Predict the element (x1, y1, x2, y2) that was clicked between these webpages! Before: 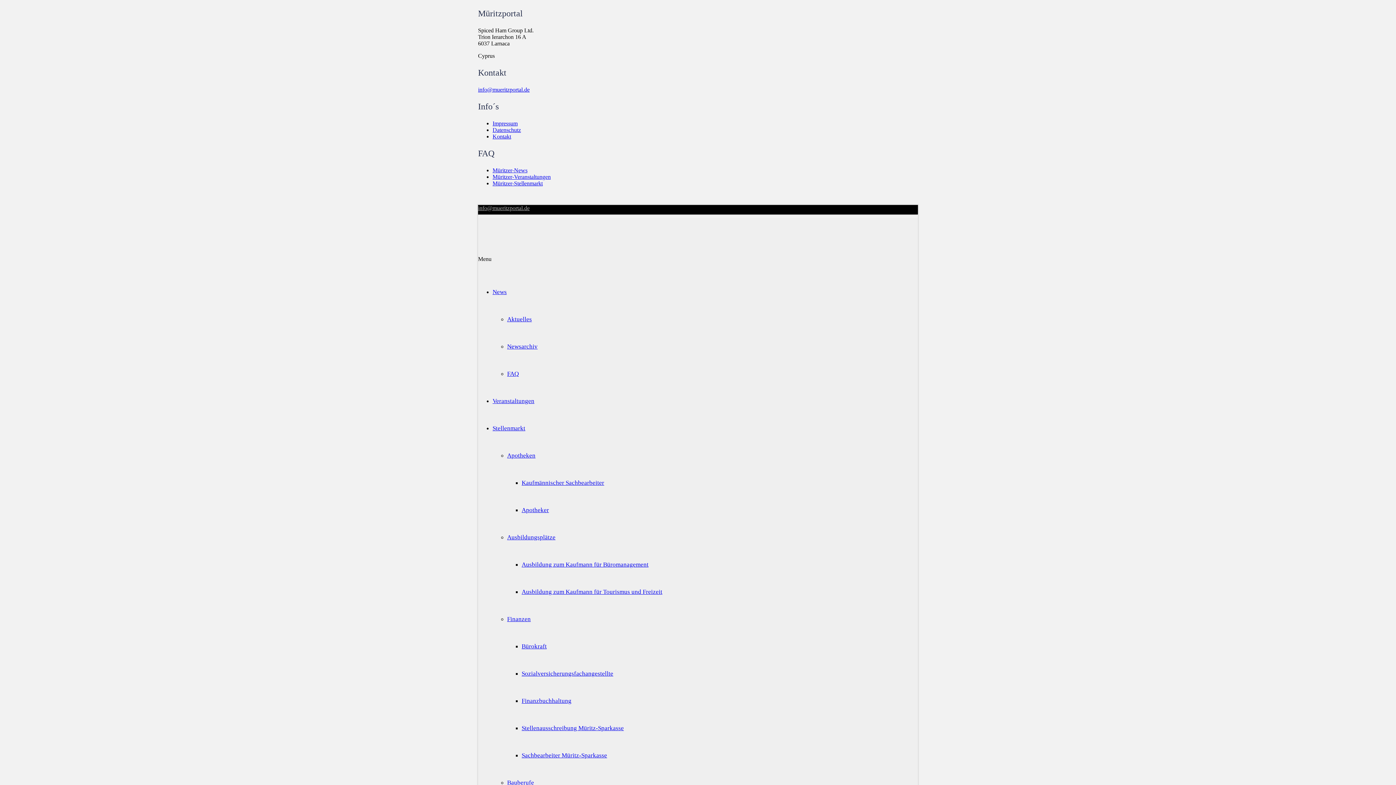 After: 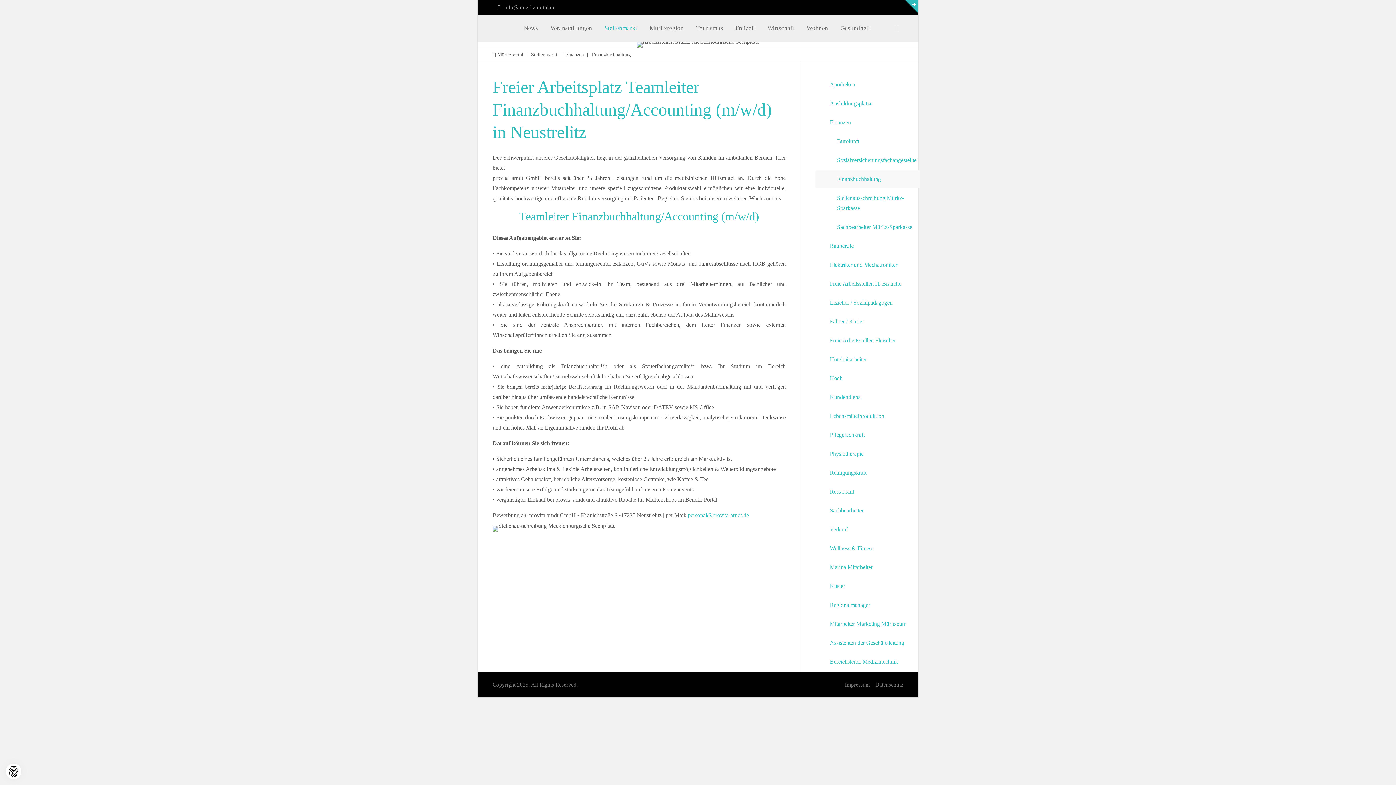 Action: label: Finanzbuchhaltung bbox: (521, 697, 571, 704)